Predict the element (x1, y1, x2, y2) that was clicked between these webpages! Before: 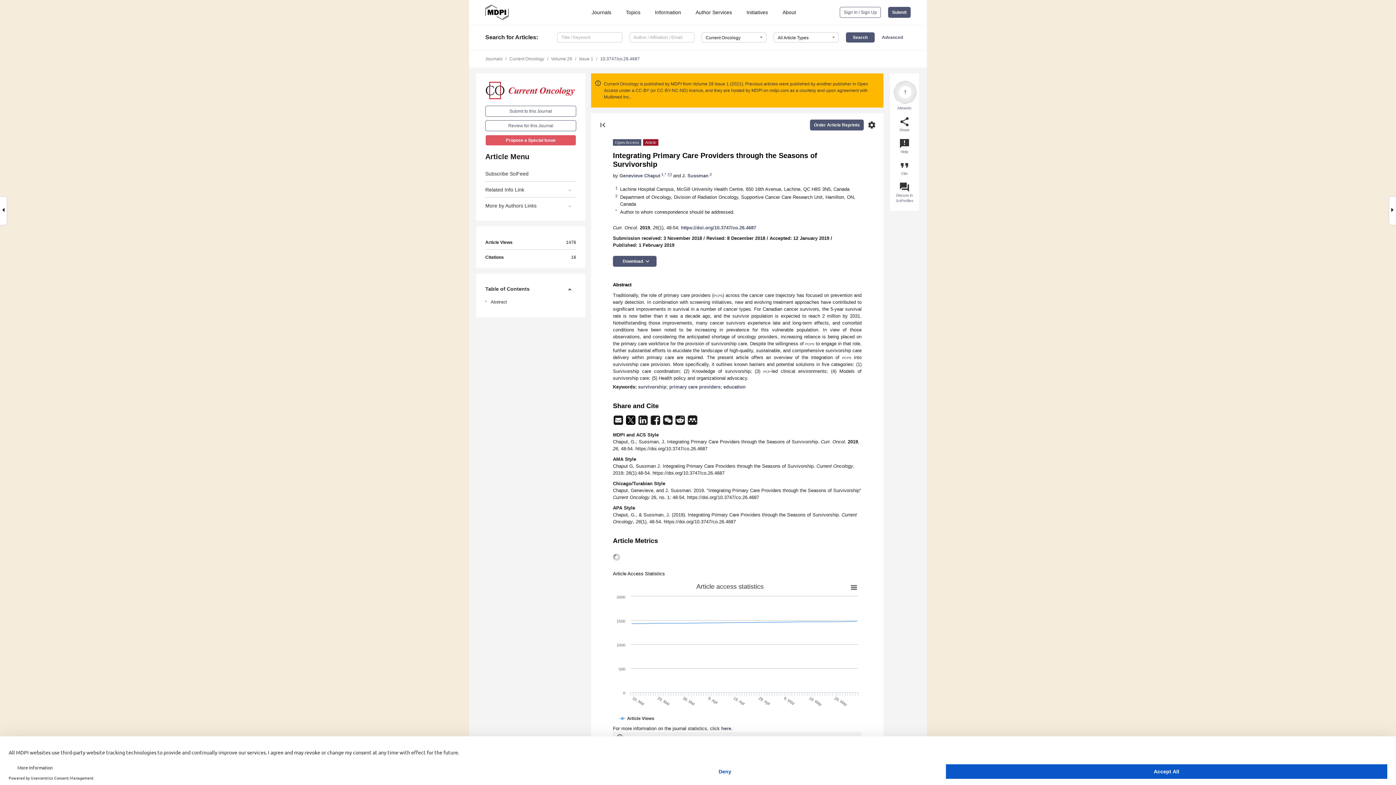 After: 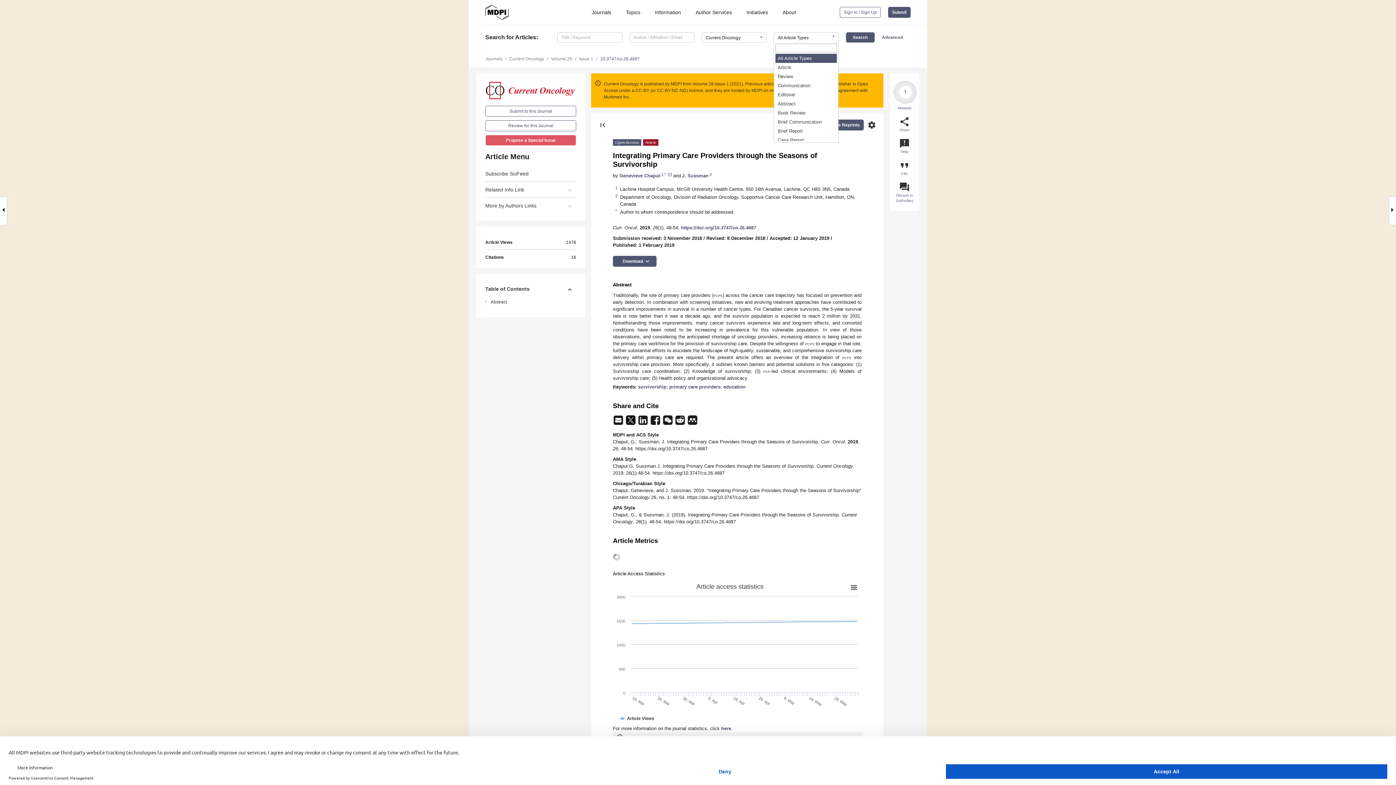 Action: bbox: (773, 32, 838, 42) label: All Article Types